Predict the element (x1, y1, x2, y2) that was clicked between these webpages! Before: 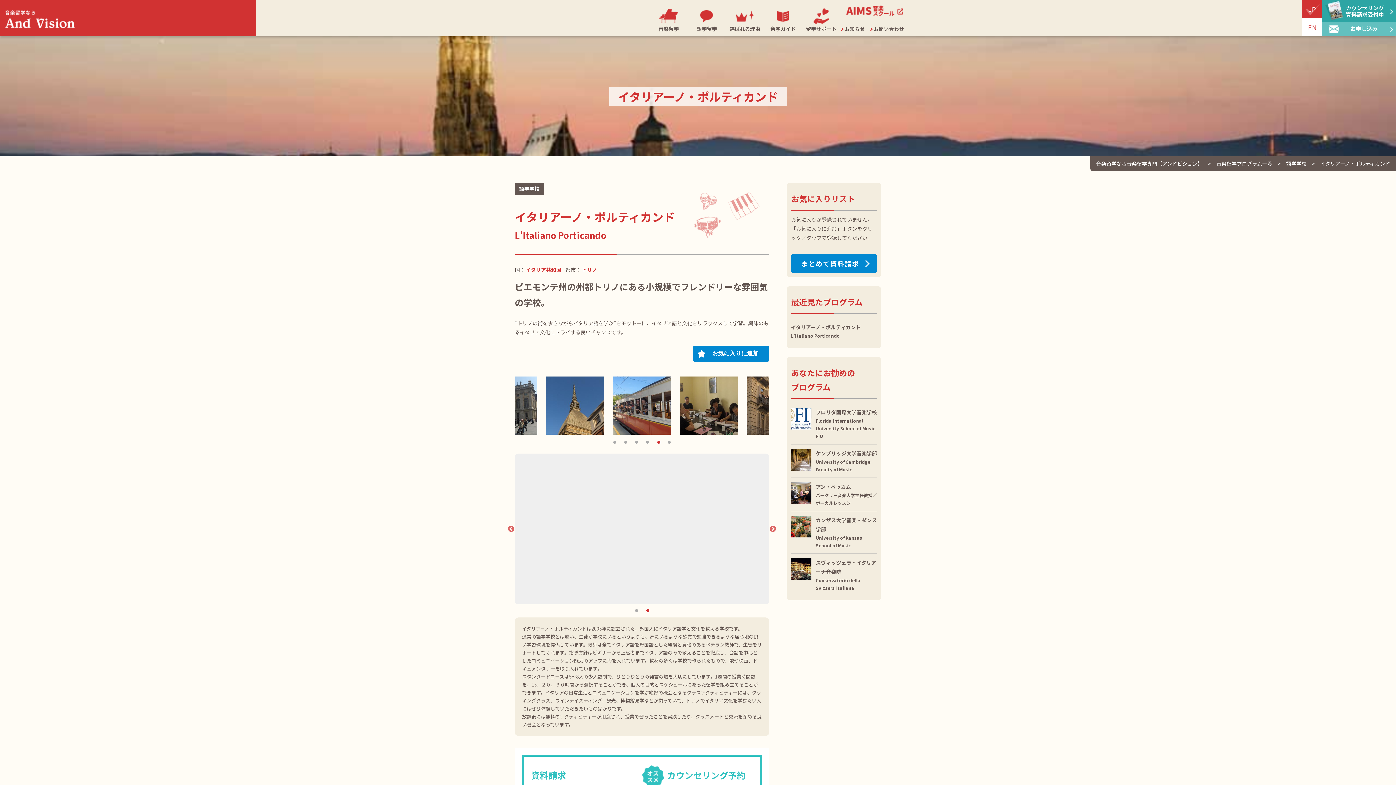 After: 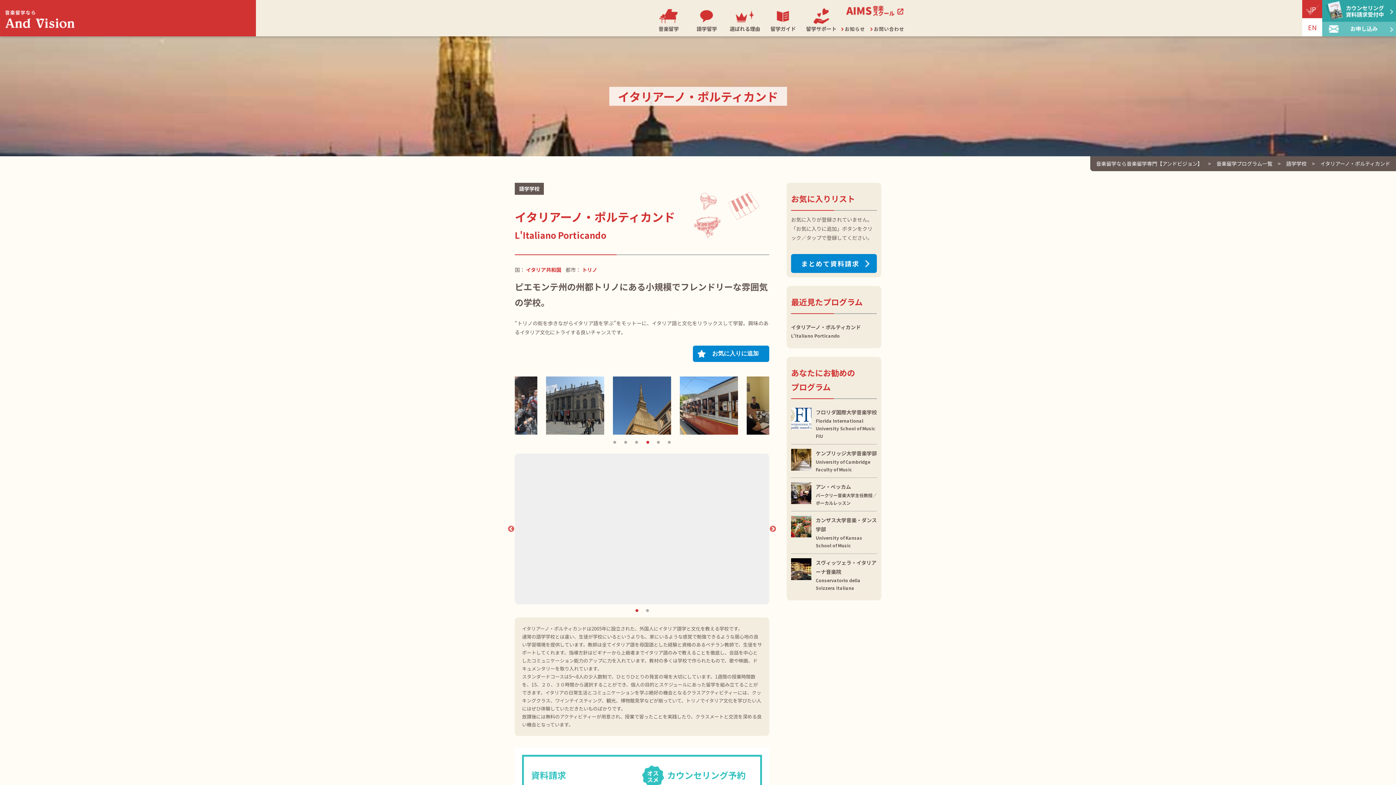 Action: label: 2 of 6 bbox: (624, 440, 627, 444)